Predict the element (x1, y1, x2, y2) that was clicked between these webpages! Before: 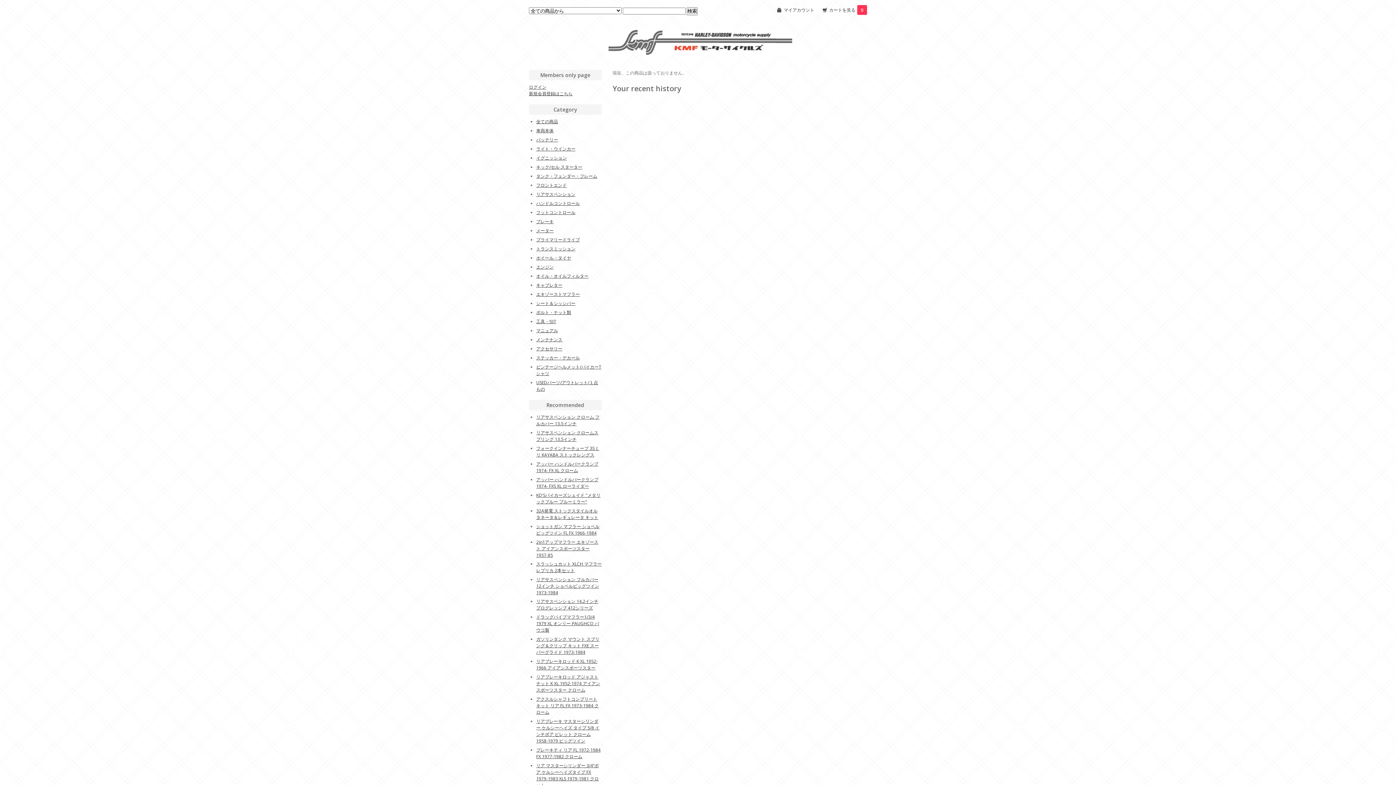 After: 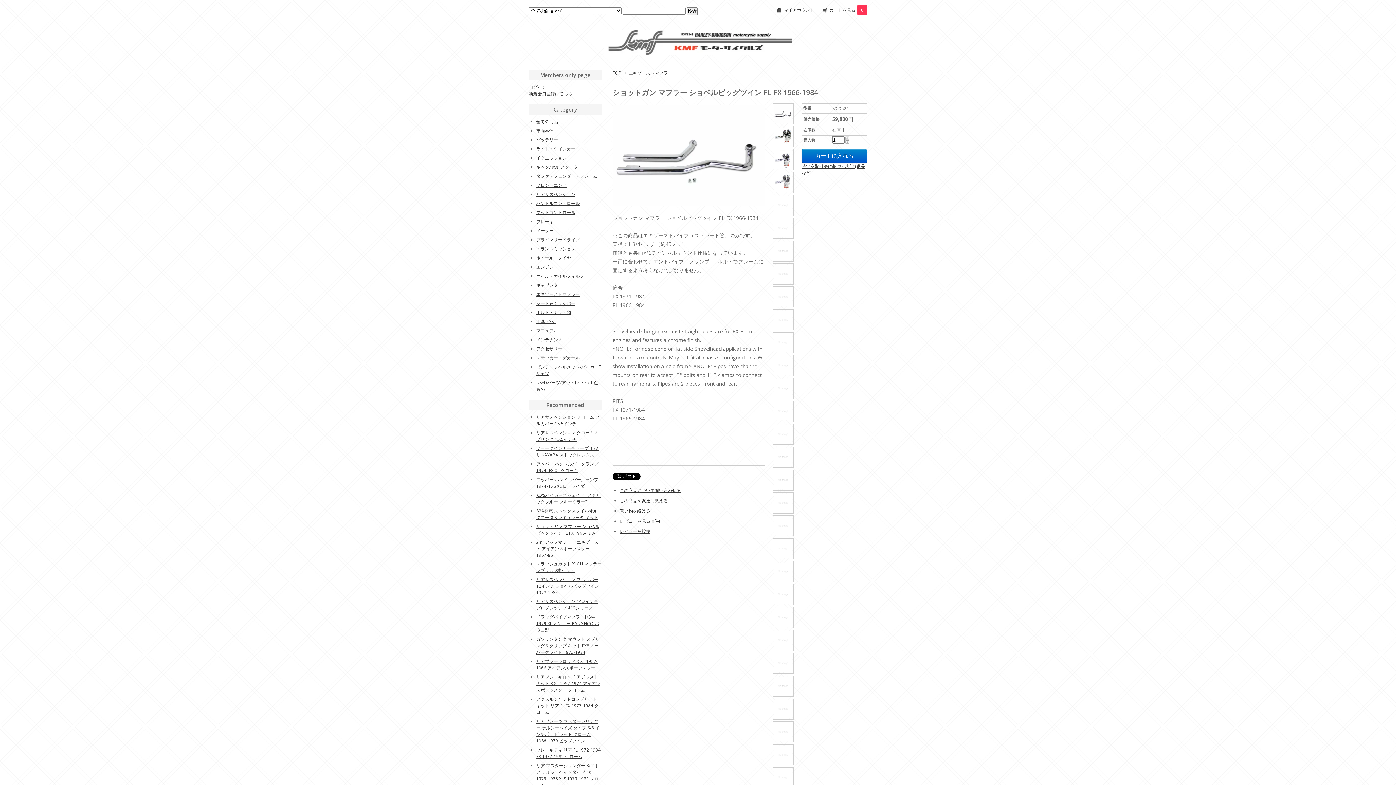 Action: label: ショットガン マフラー ショベルビッグツイン FL FX 1966-1984 bbox: (536, 523, 599, 536)